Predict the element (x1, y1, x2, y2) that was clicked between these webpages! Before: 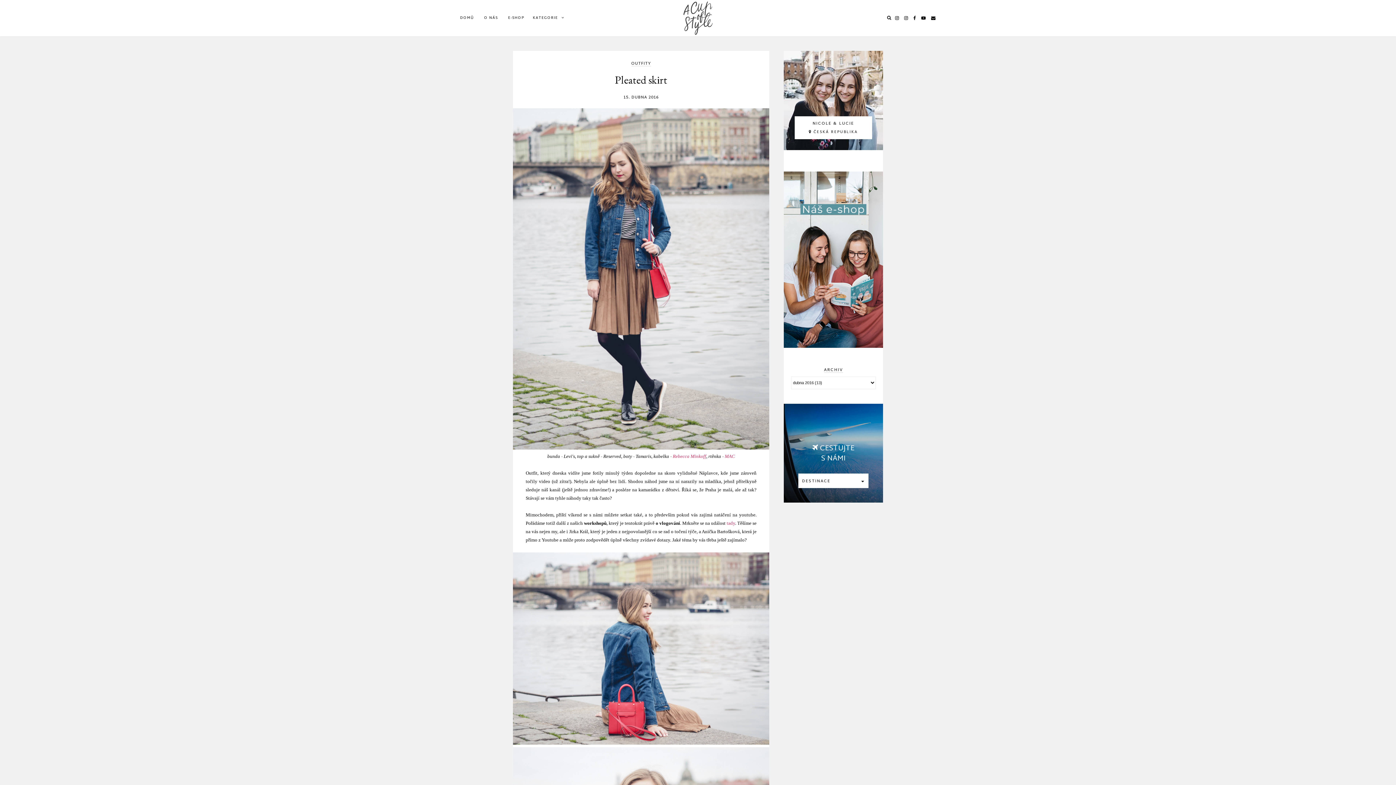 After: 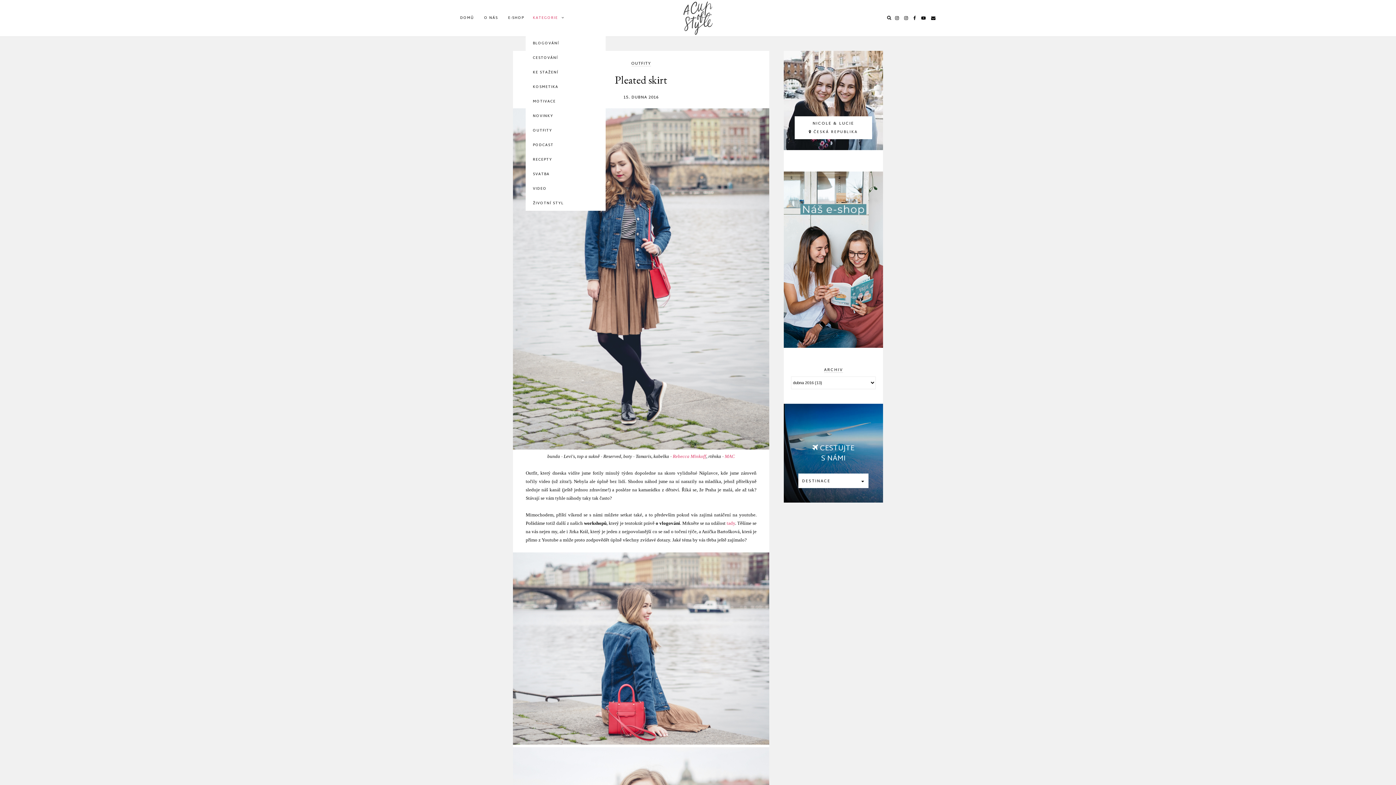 Action: label: KATEGORIE bbox: (533, 14, 558, 21)